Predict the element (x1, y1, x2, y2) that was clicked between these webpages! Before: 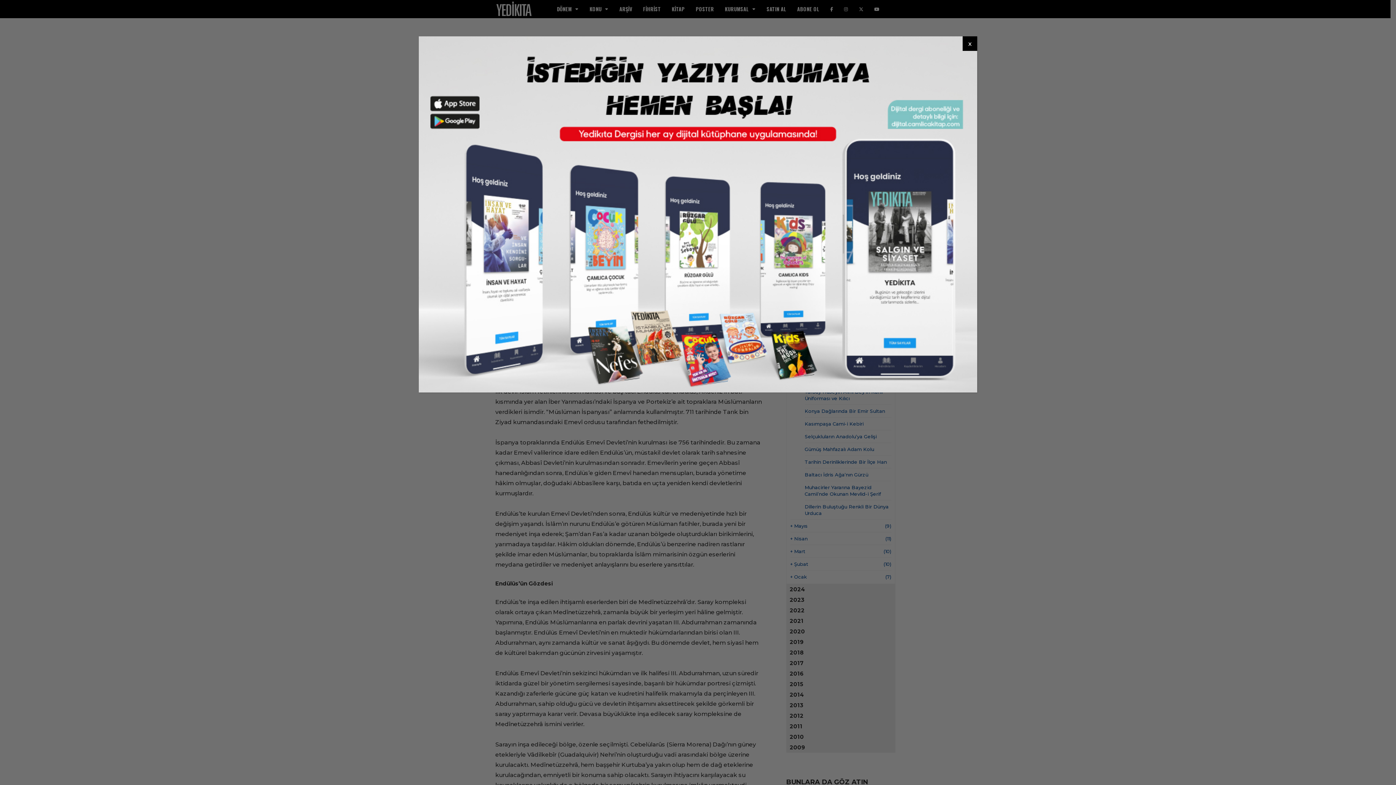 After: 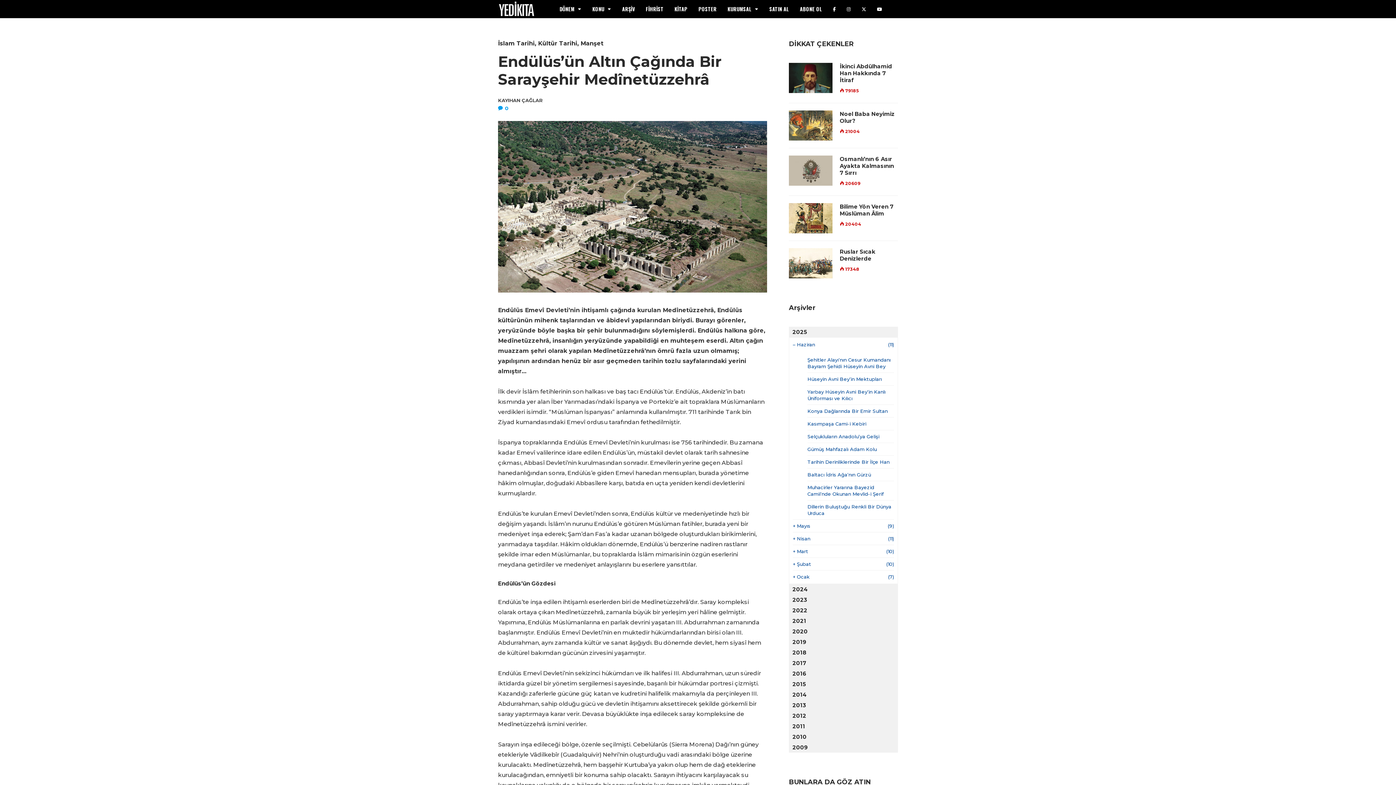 Action: bbox: (962, 36, 977, 50) label: Close